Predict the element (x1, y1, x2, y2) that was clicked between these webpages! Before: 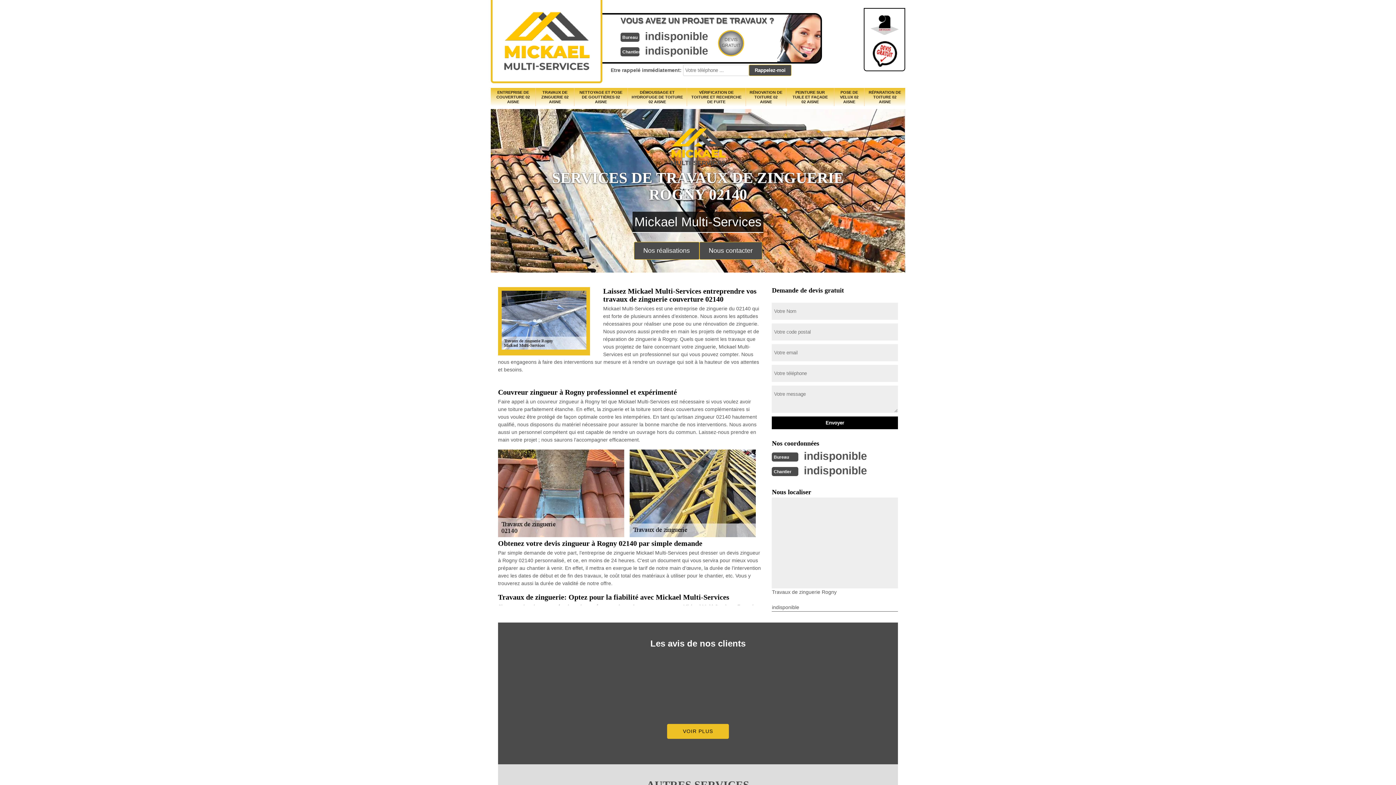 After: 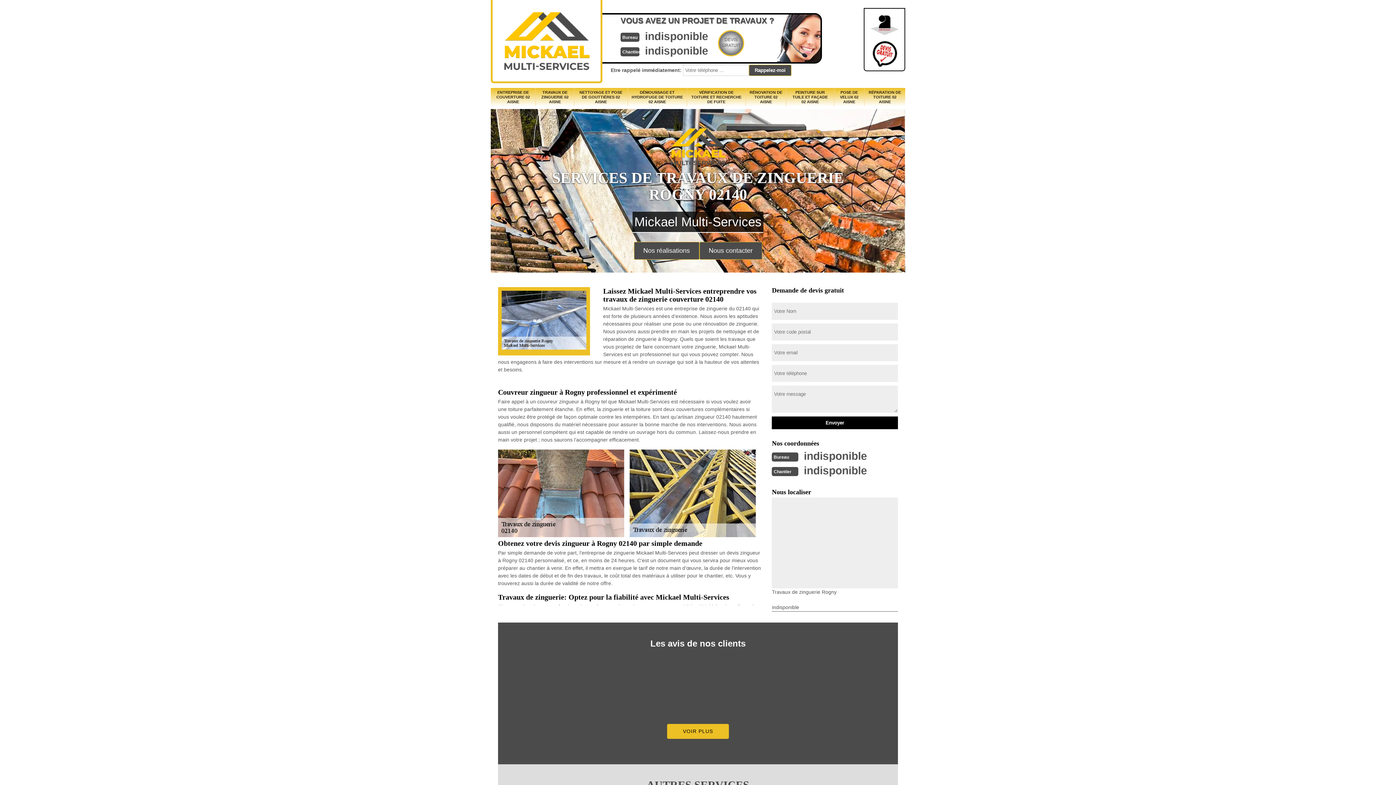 Action: label: indisponible bbox: (645, 44, 708, 56)